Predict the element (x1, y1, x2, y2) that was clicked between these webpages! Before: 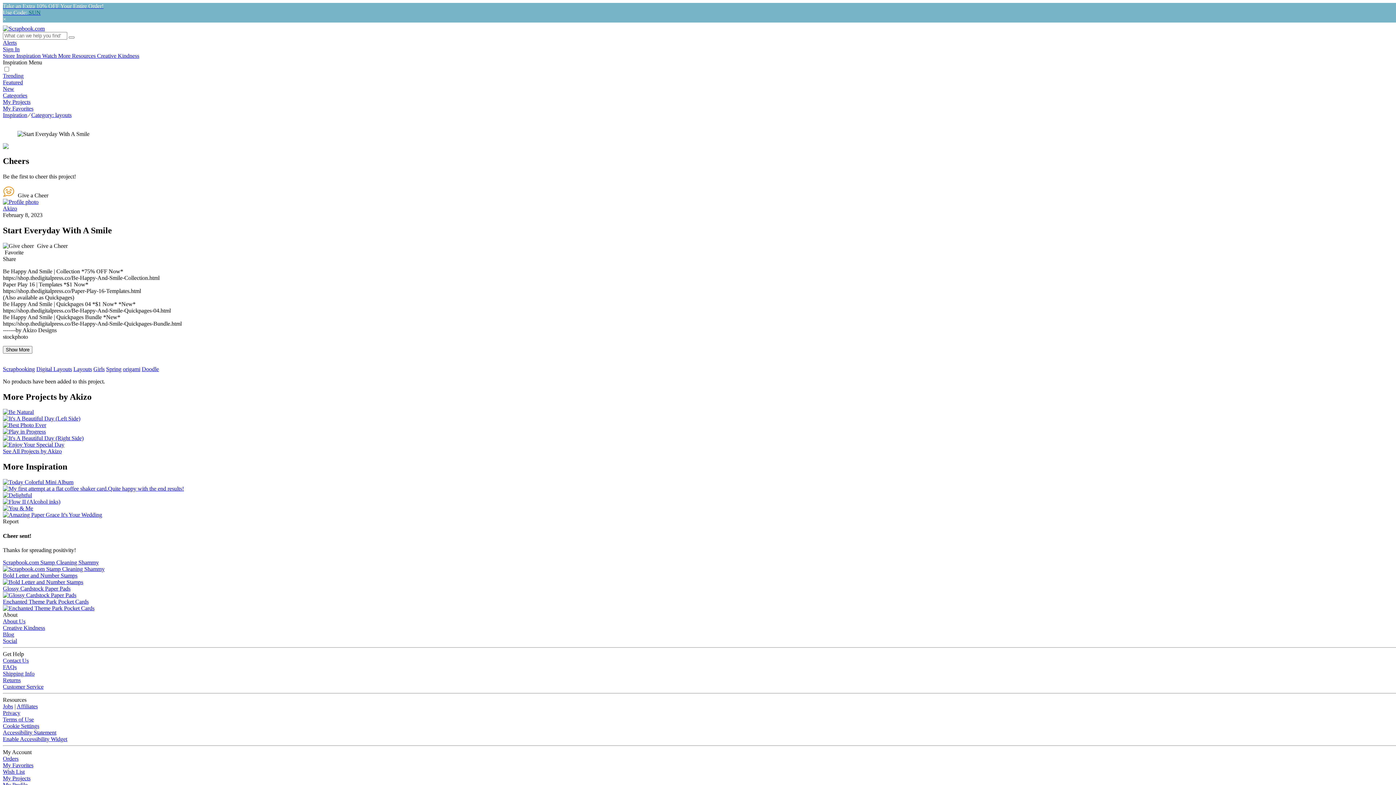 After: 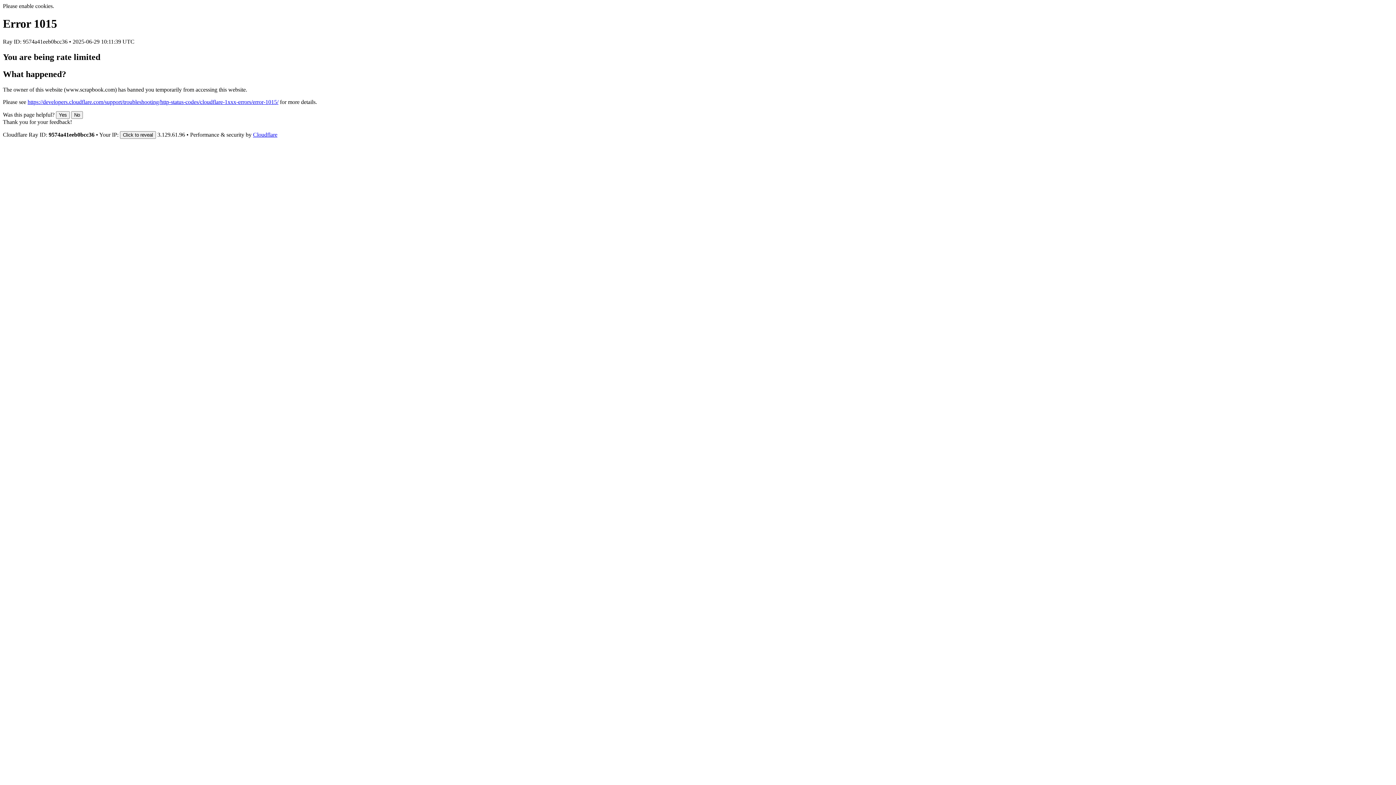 Action: label: Affiliates bbox: (16, 703, 37, 709)